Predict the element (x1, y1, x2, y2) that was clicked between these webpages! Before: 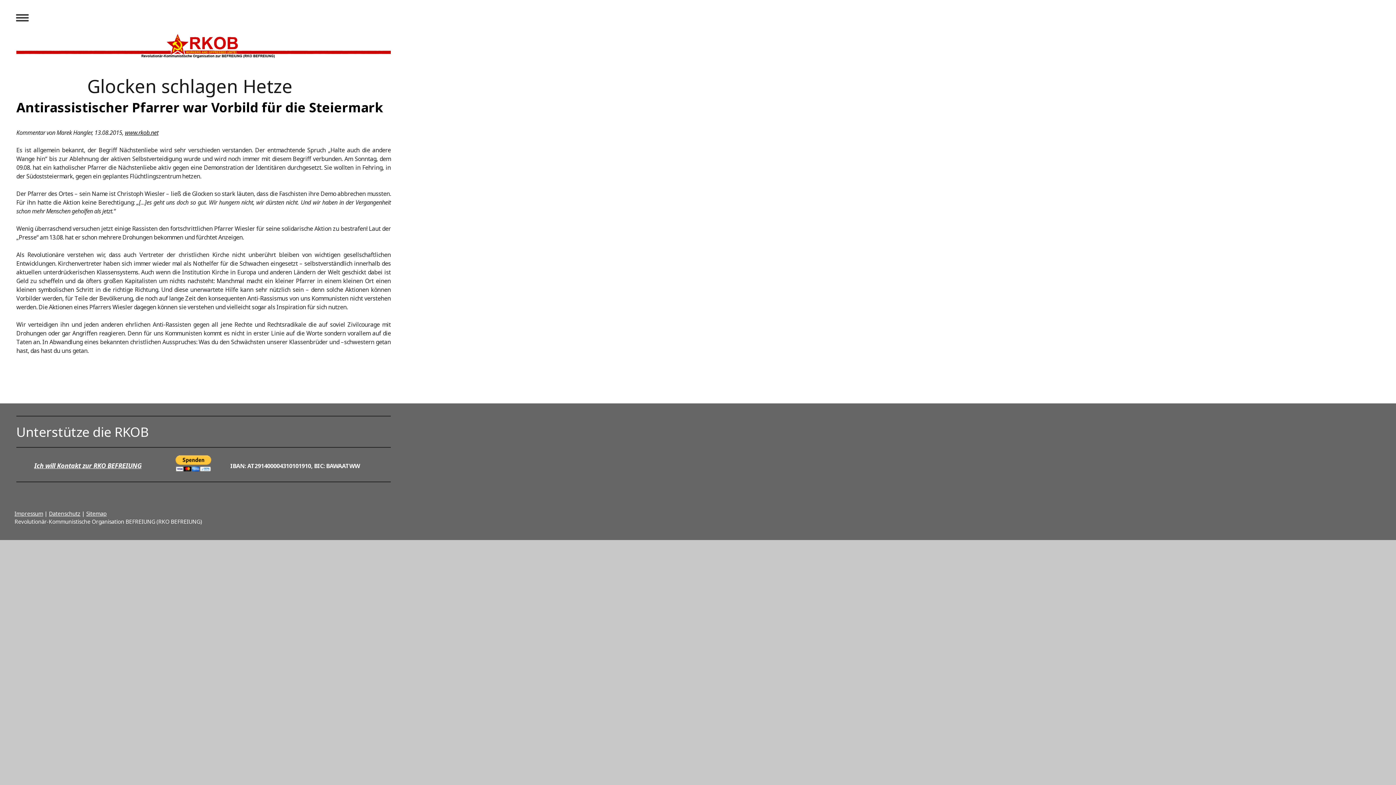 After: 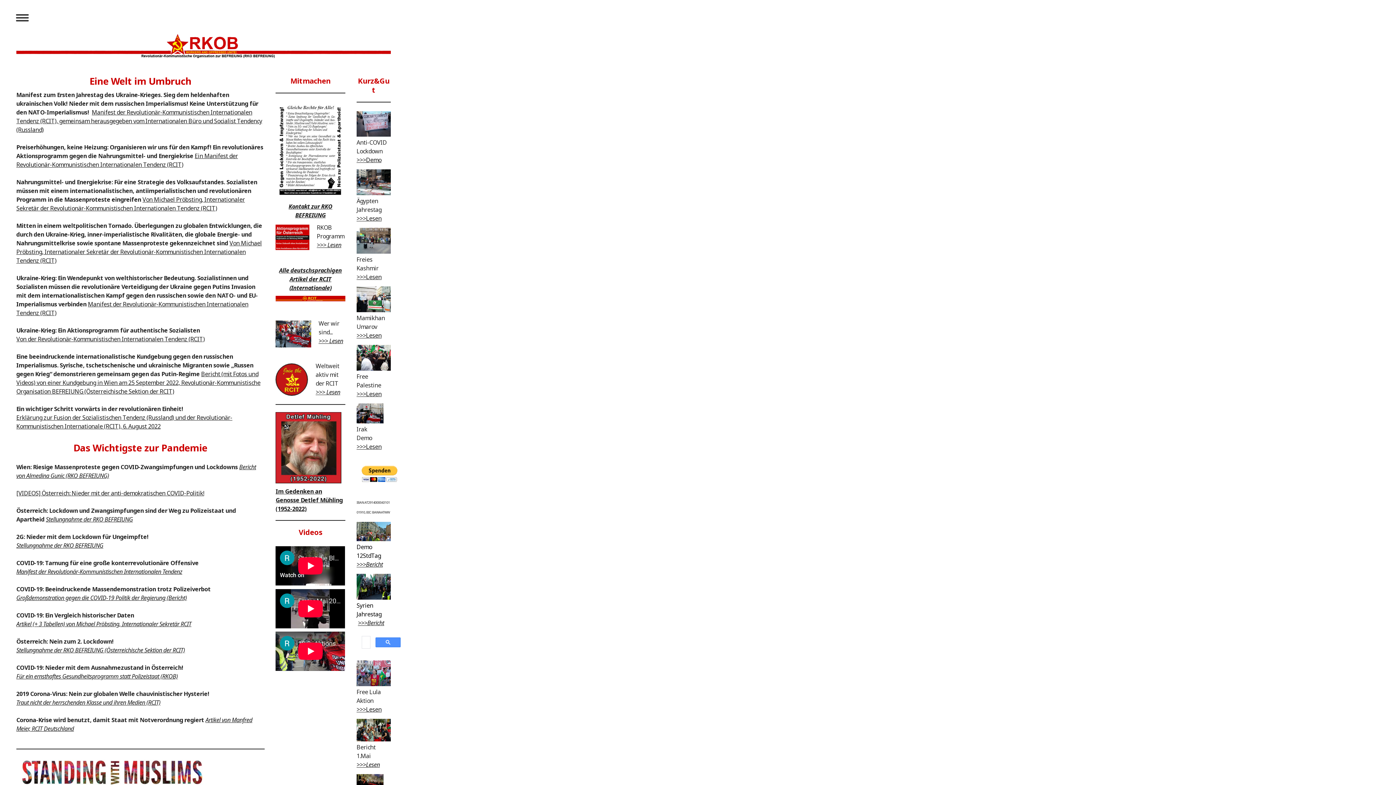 Action: bbox: (16, 31, 390, 39)